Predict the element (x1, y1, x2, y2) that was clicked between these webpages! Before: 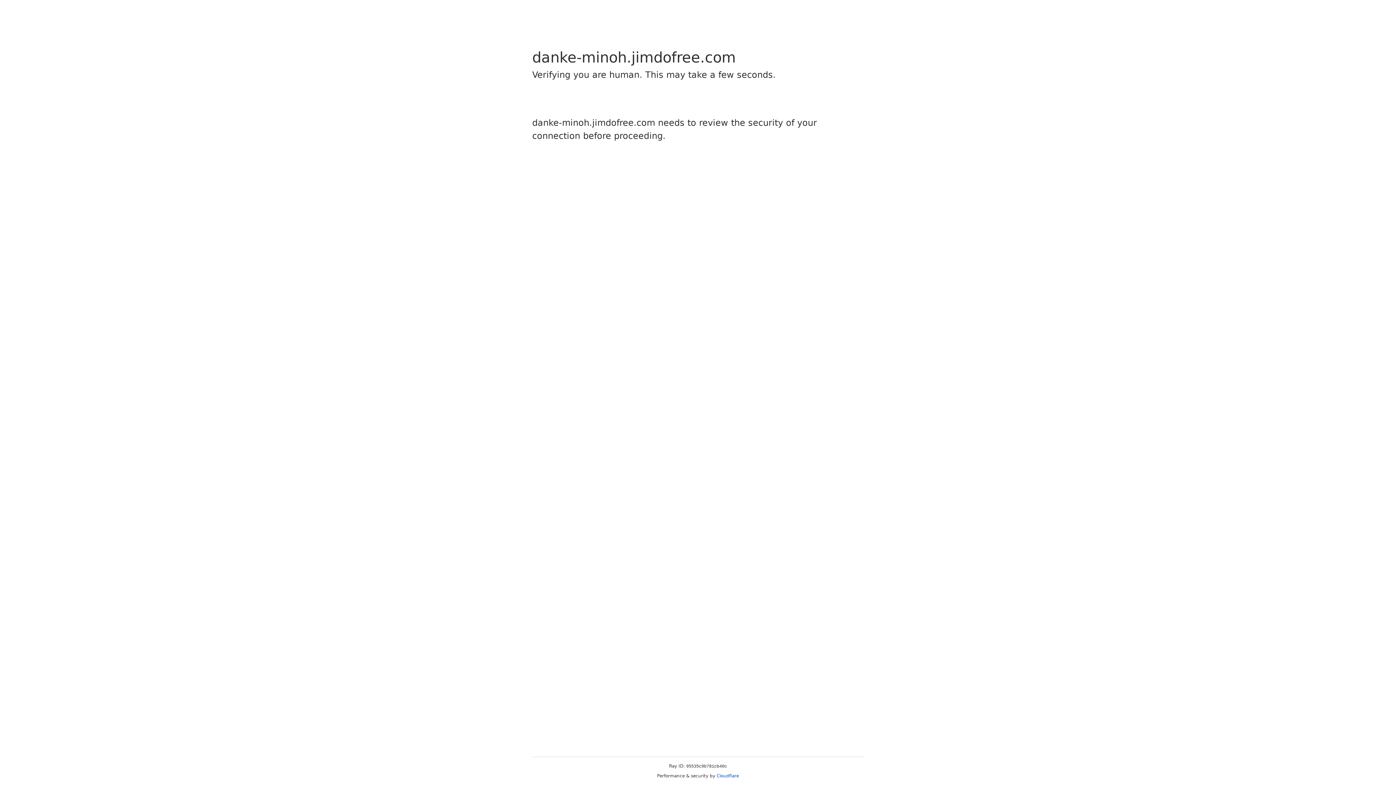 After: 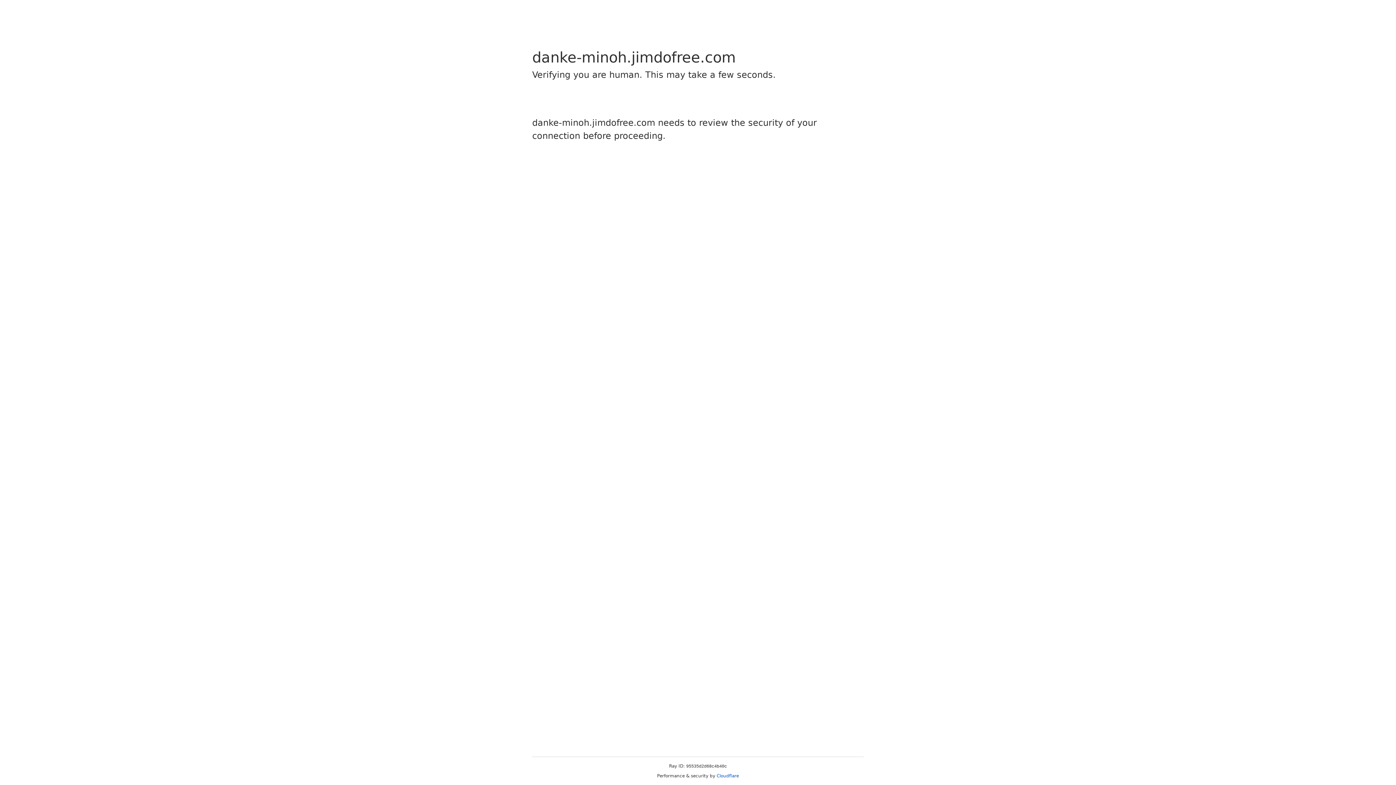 Action: bbox: (716, 773, 739, 778) label: Cloudflare